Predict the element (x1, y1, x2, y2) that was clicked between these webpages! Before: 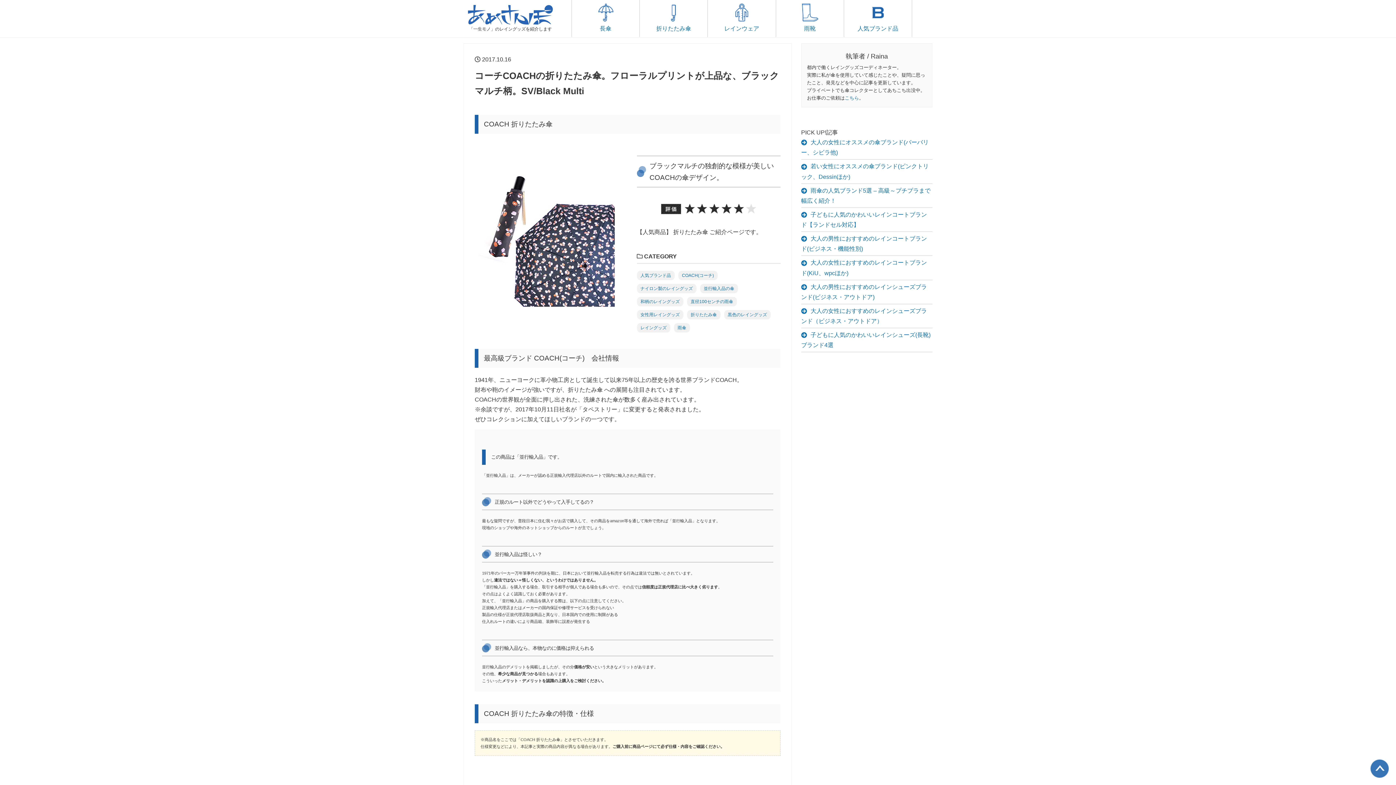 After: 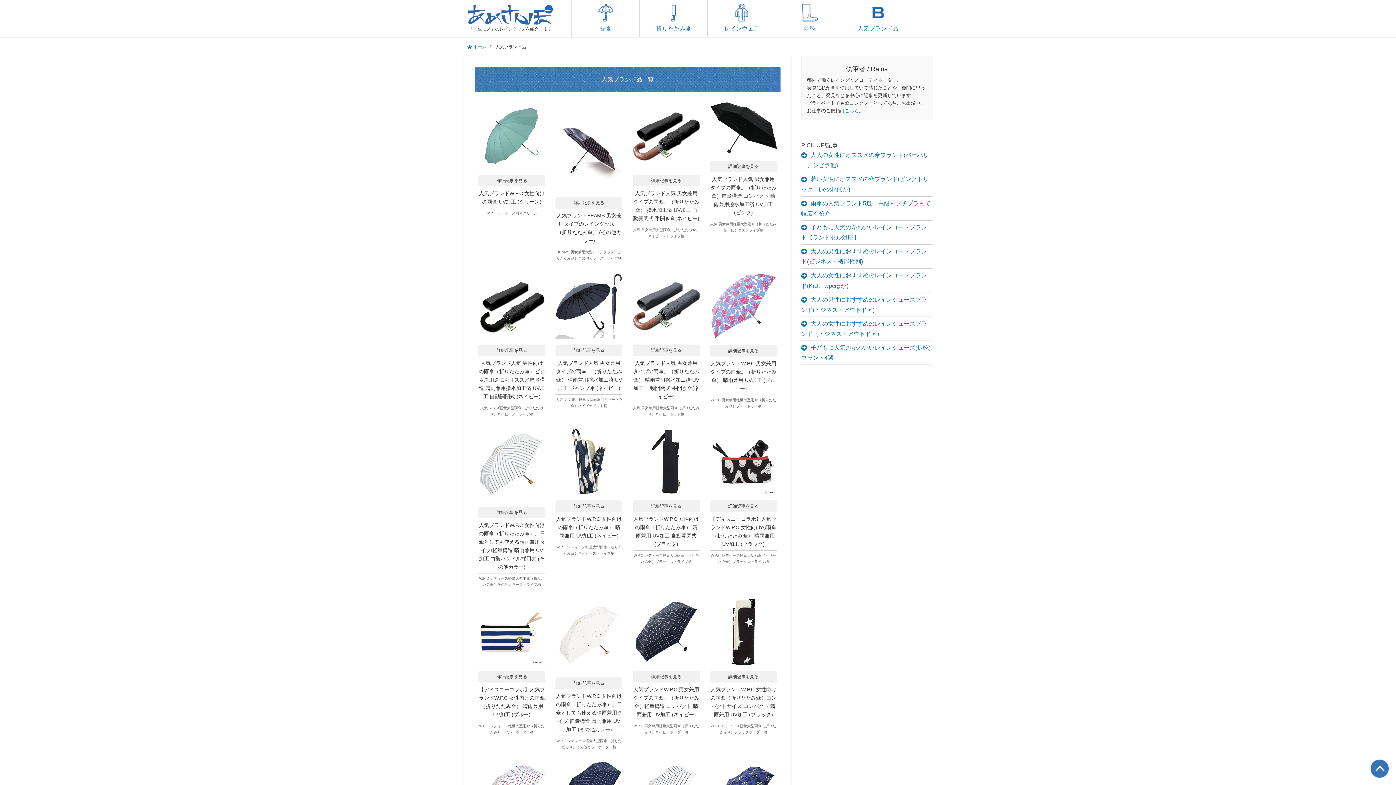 Action: label: 人気ブランド品 bbox: (844, 0, 912, 37)